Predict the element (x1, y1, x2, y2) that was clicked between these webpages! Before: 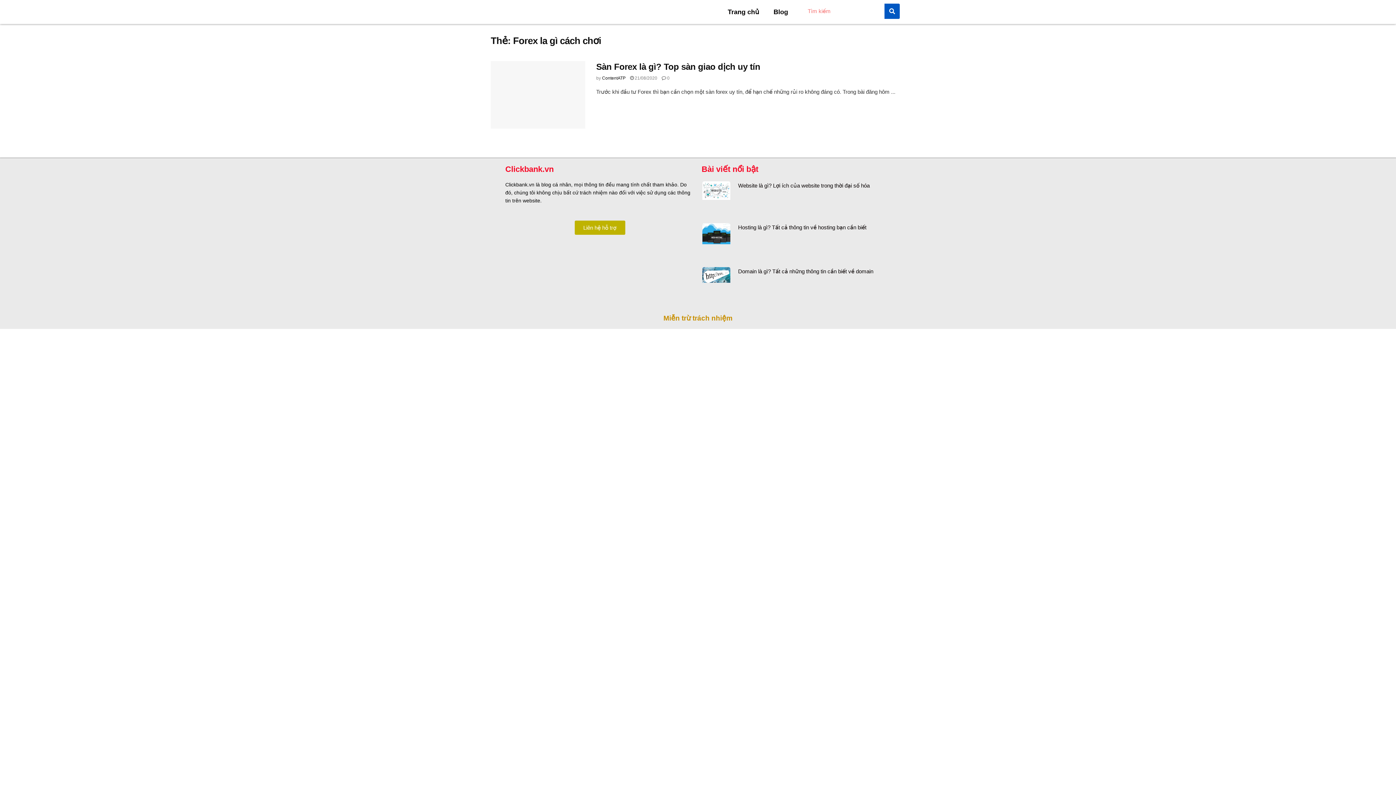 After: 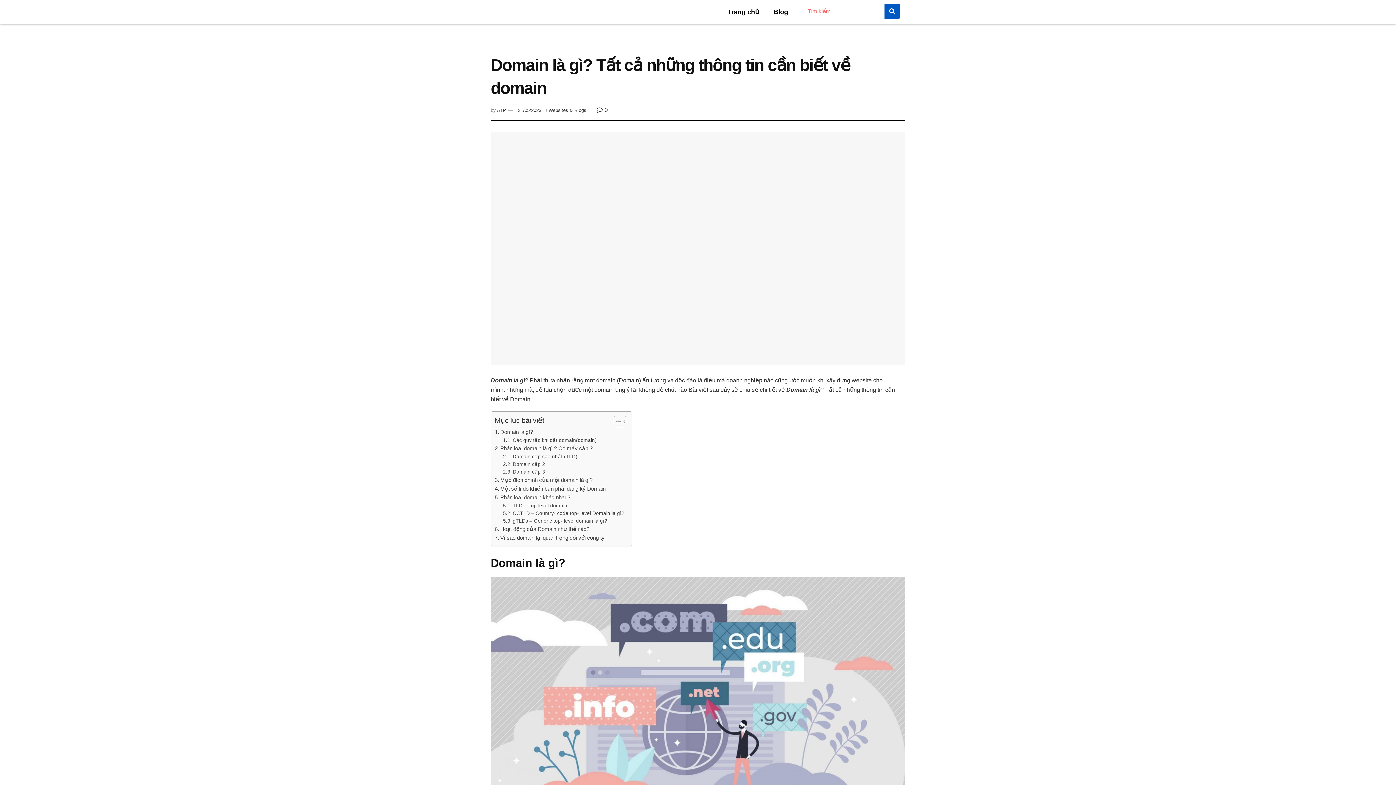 Action: bbox: (738, 268, 873, 274) label: Domain là gì? Tất cả những thông tin cần biết về domain